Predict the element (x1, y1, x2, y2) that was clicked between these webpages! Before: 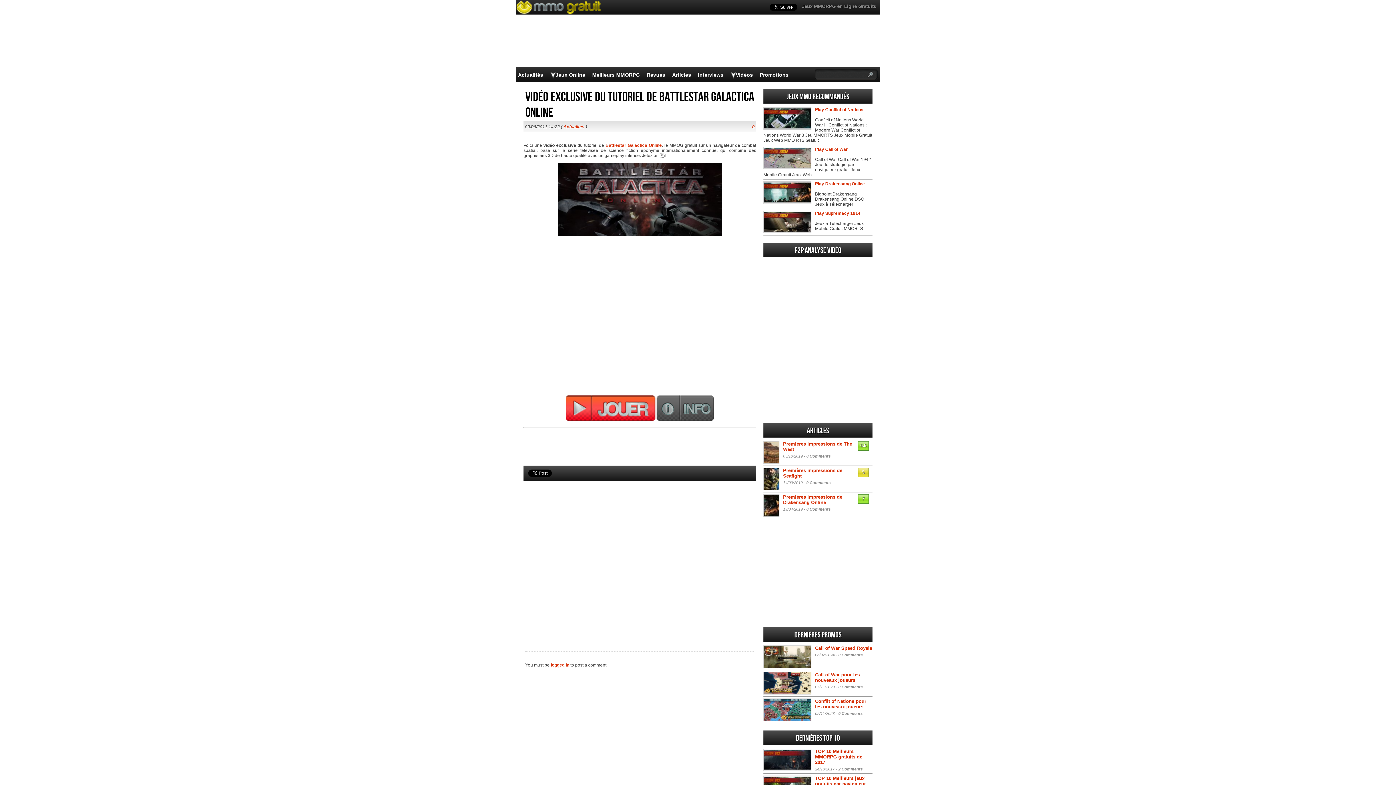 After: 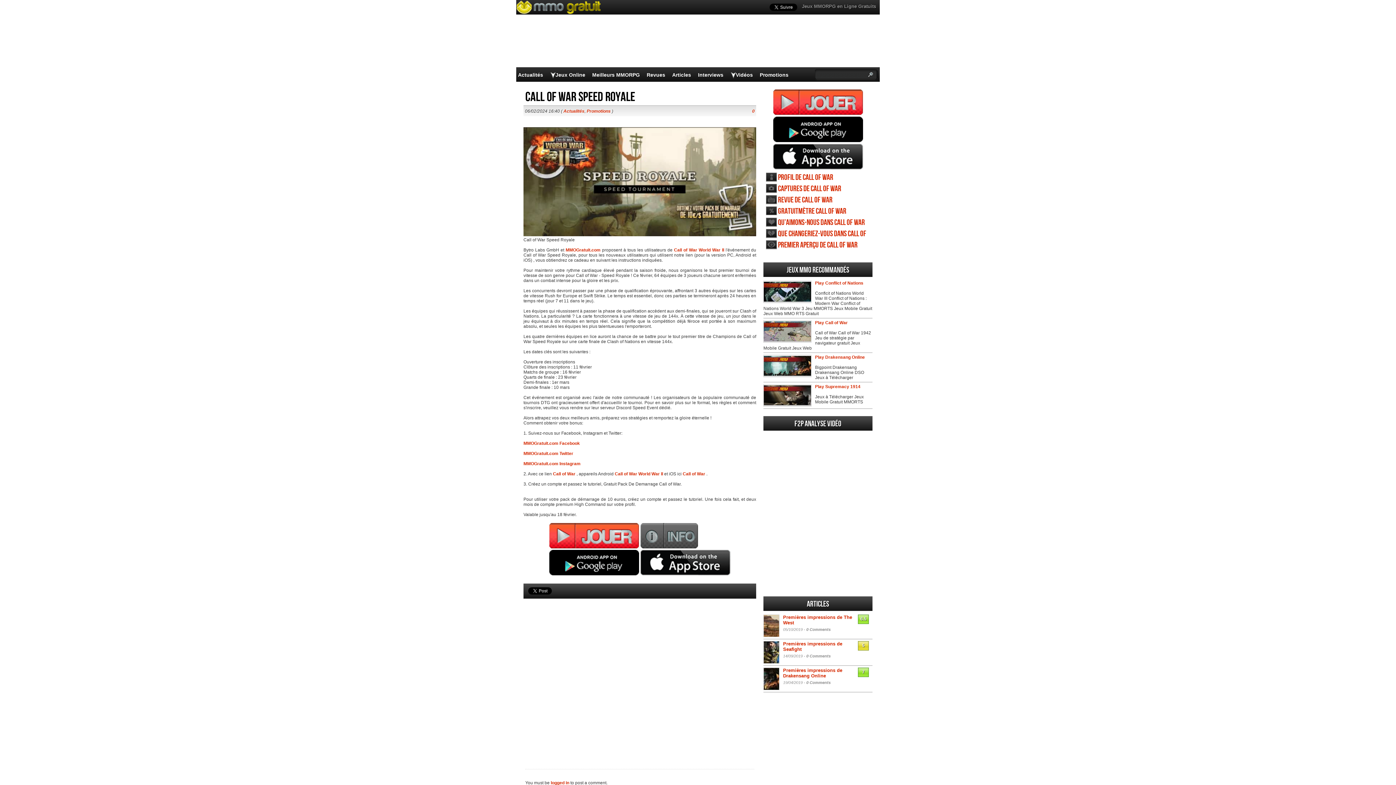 Action: label: Call of War Speed Royale bbox: (815, 645, 872, 651)